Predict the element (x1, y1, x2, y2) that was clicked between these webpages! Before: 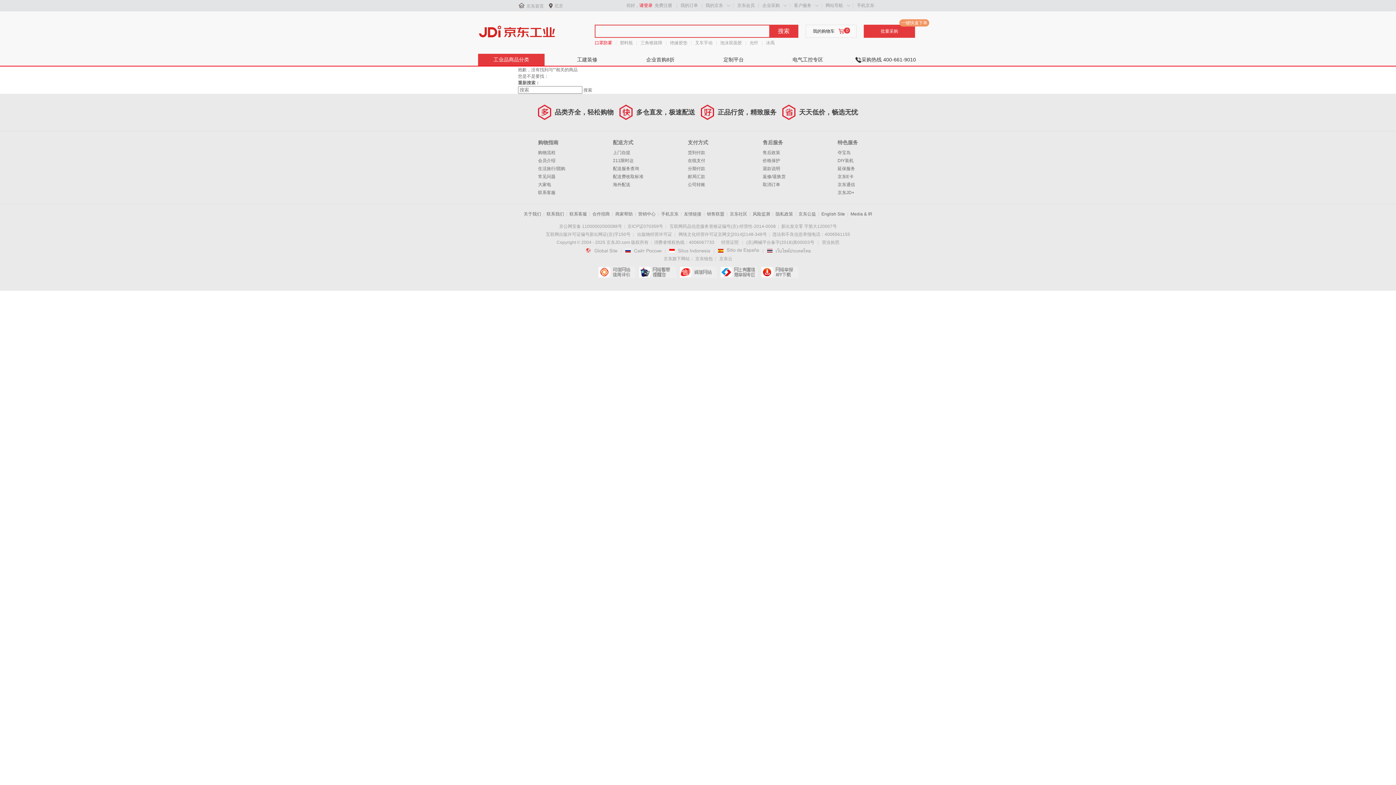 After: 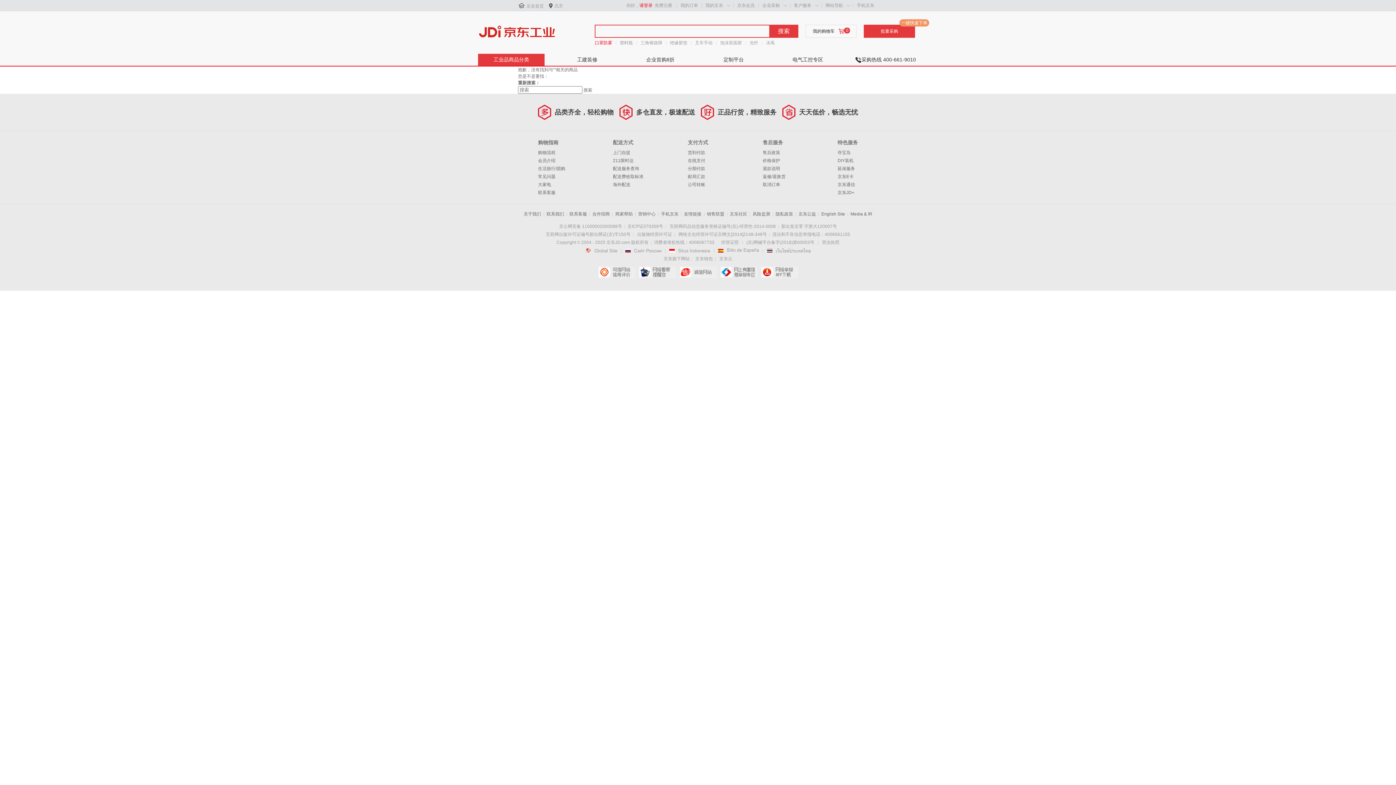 Action: bbox: (594, 39, 612, 46) label: 口罩防雾